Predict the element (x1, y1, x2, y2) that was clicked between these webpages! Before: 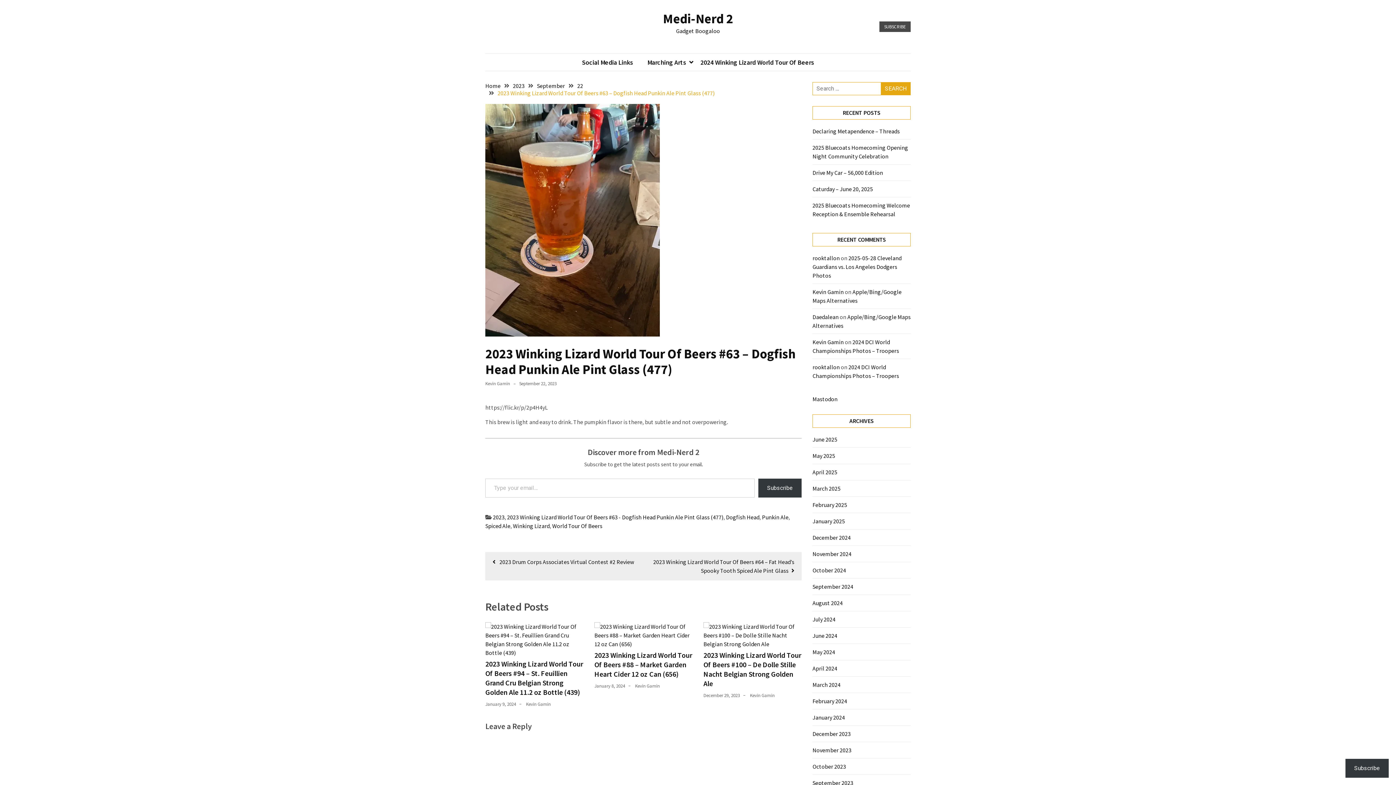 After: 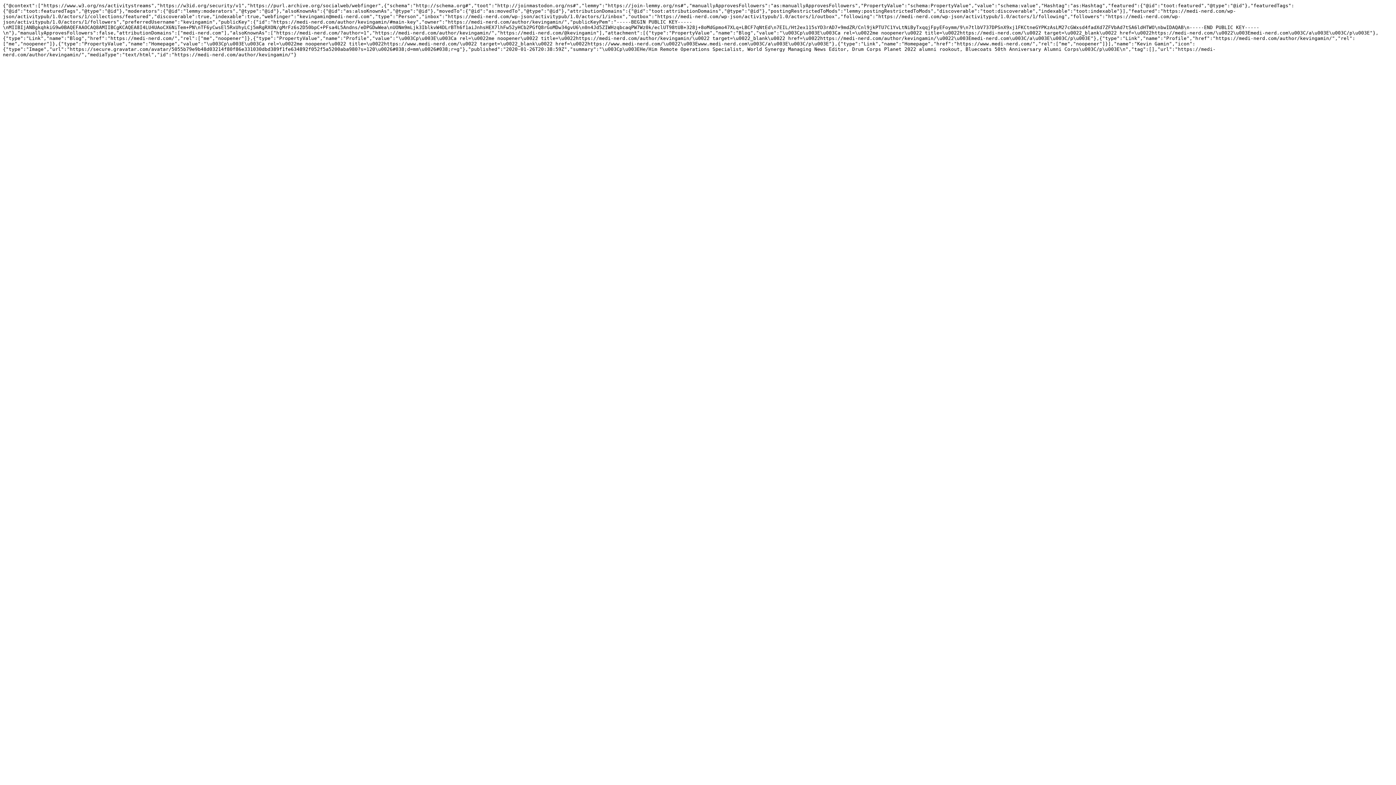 Action: label: Kevin Gamin bbox: (526, 701, 550, 707)